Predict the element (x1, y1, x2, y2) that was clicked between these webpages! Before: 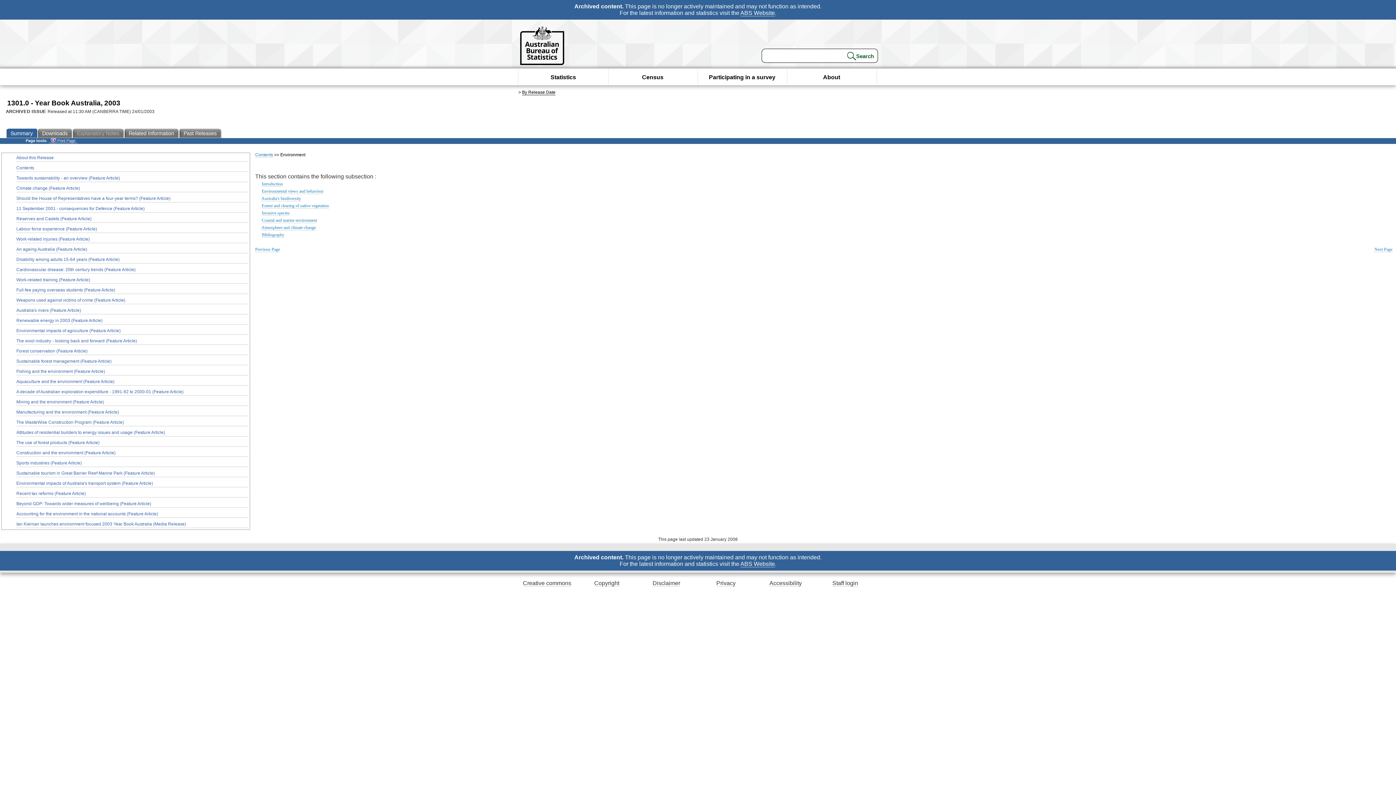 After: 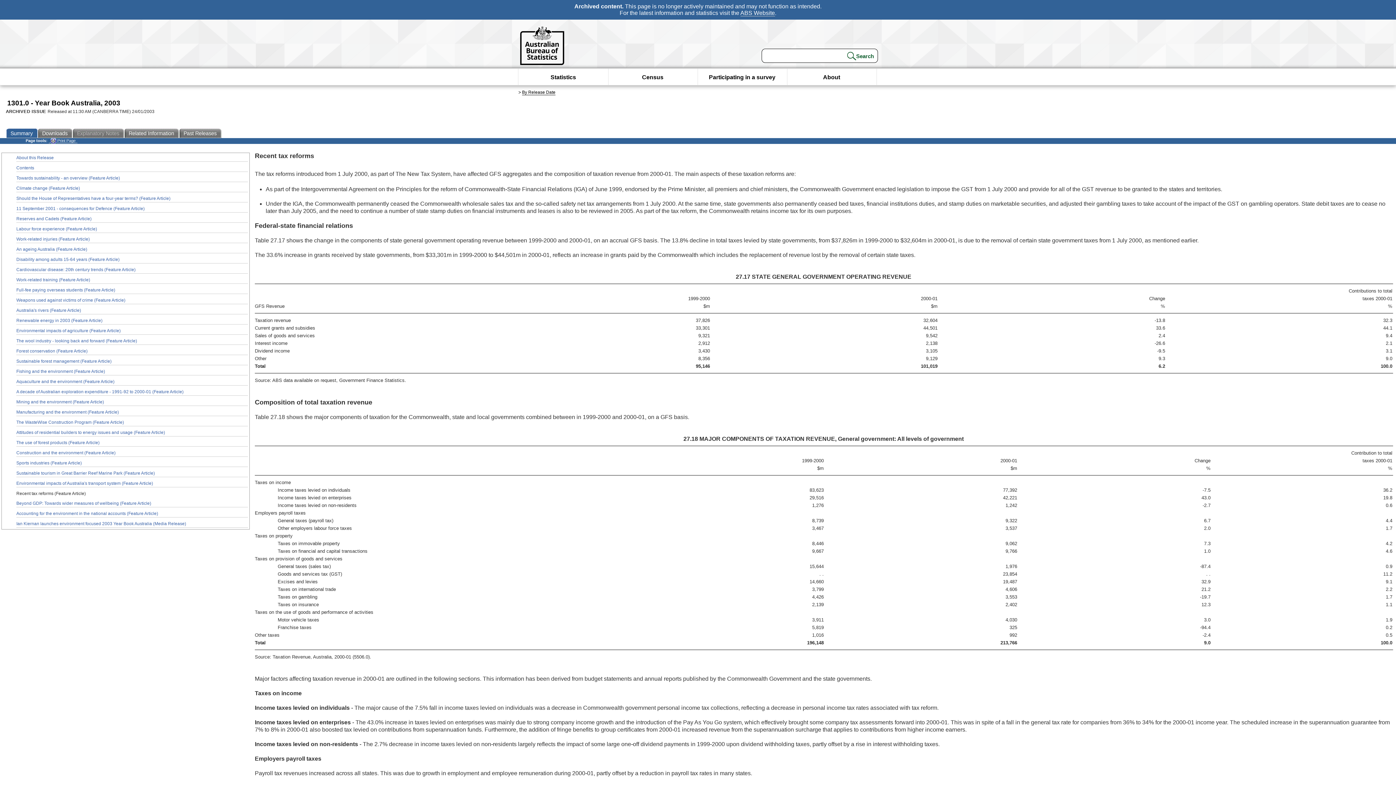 Action: bbox: (16, 490, 248, 497) label: Recent tax reforms (Feature Article)